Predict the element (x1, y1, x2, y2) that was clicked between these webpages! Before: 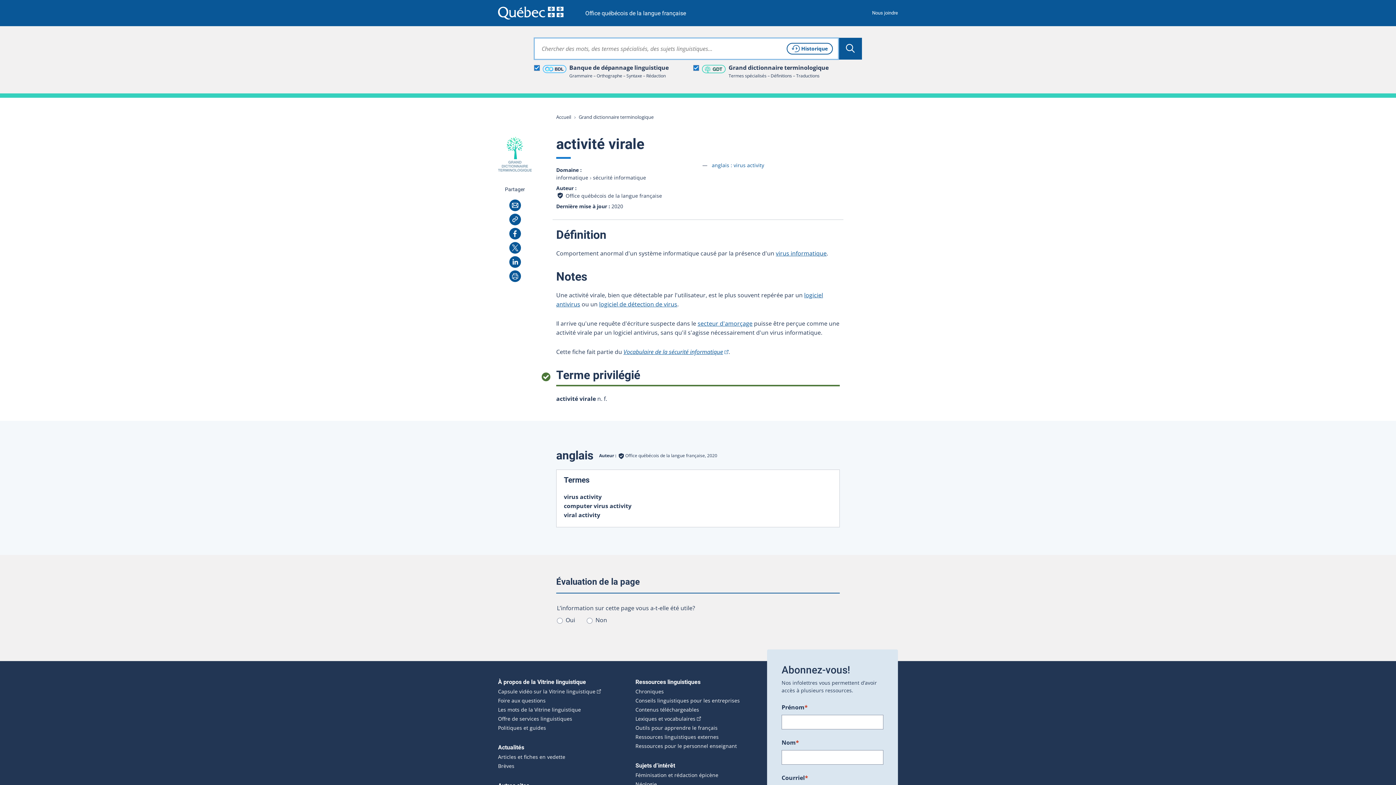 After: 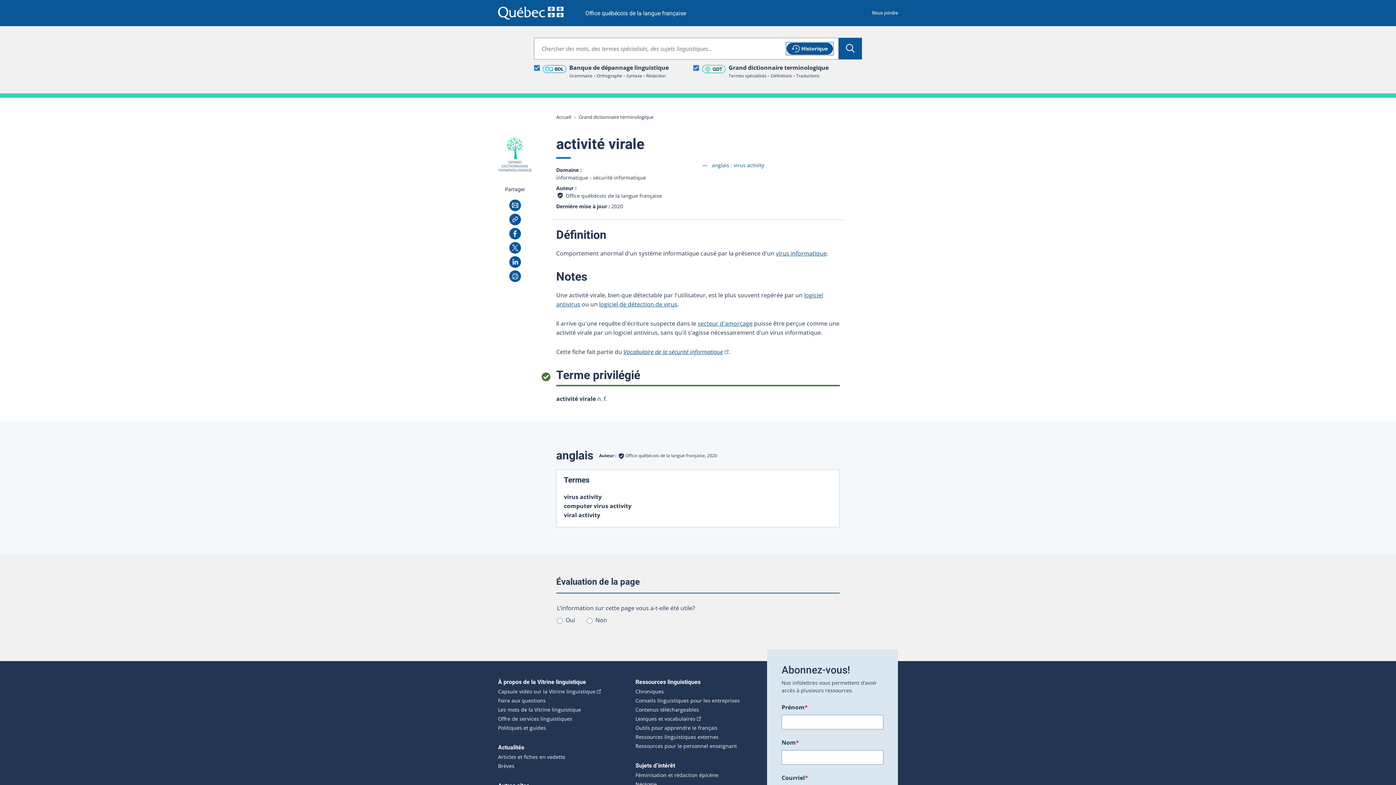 Action: bbox: (786, 42, 833, 54) label: Consulter l'
Historique
de recherche